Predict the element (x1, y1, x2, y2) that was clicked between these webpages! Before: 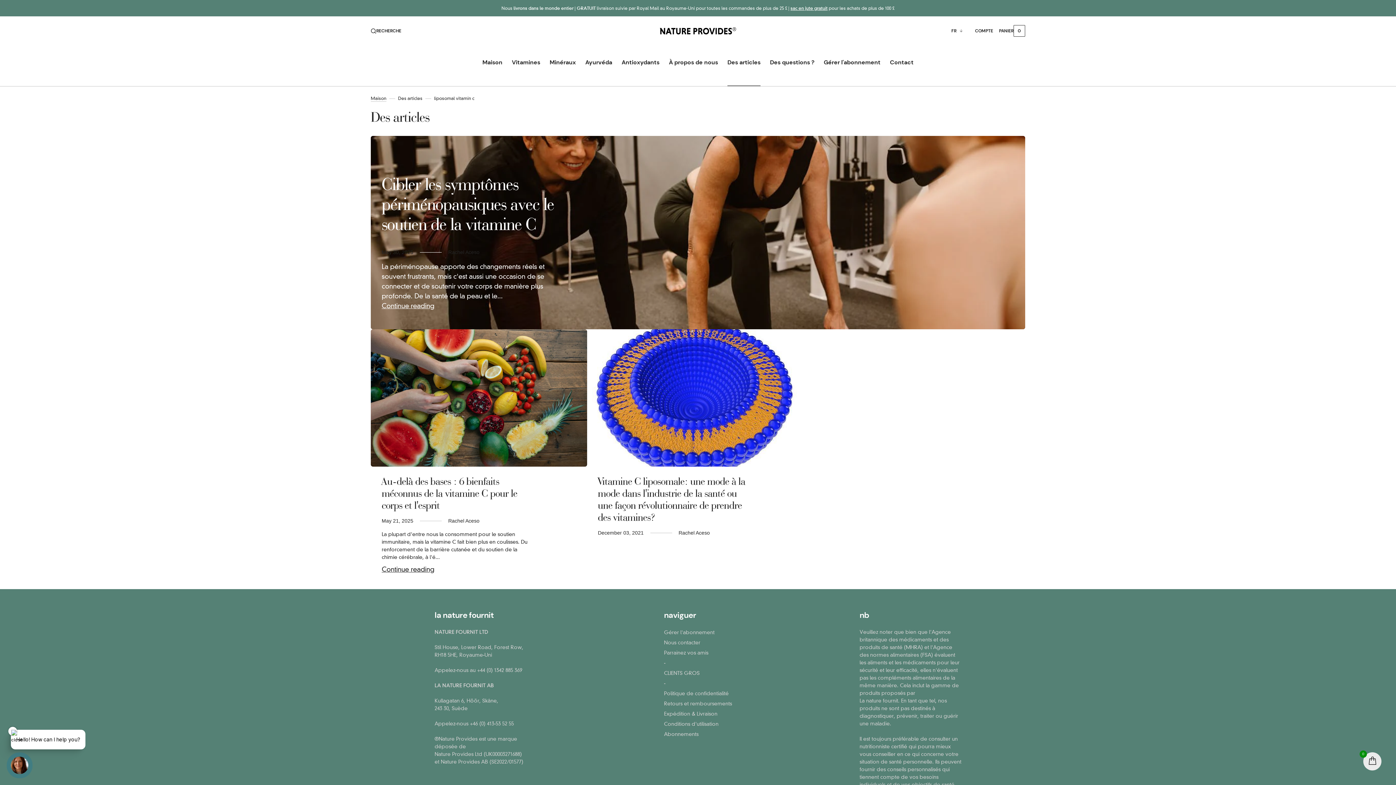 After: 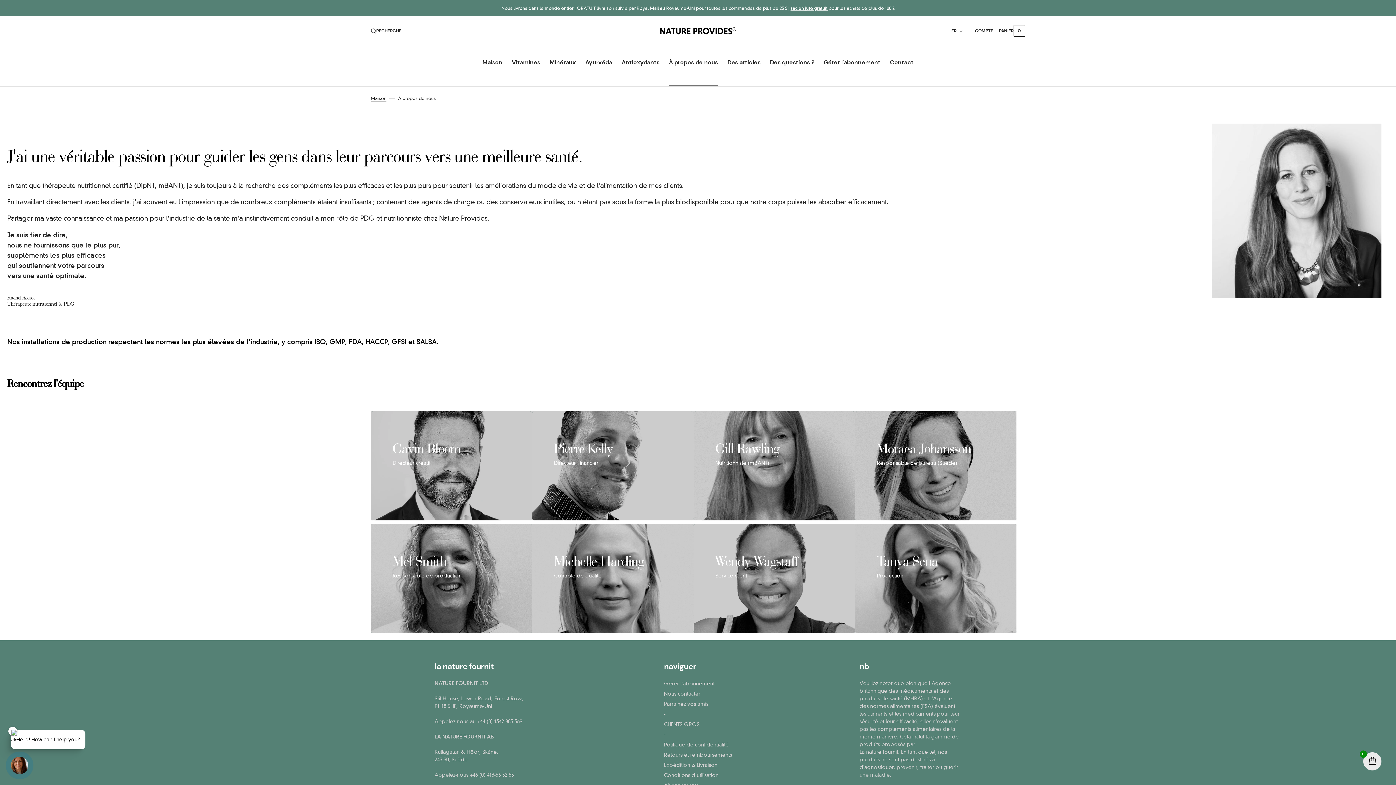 Action: label: À propos de nous bbox: (664, 38, 722, 86)